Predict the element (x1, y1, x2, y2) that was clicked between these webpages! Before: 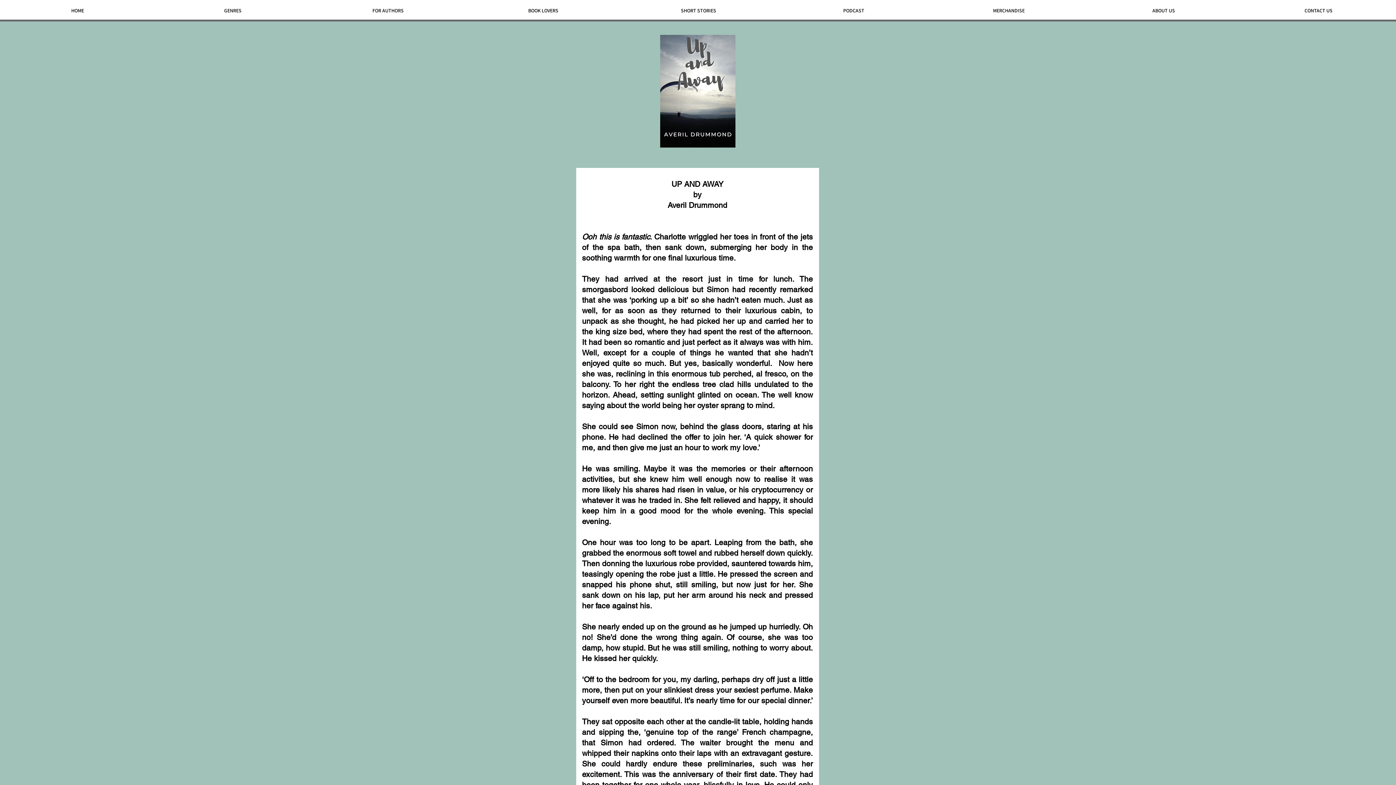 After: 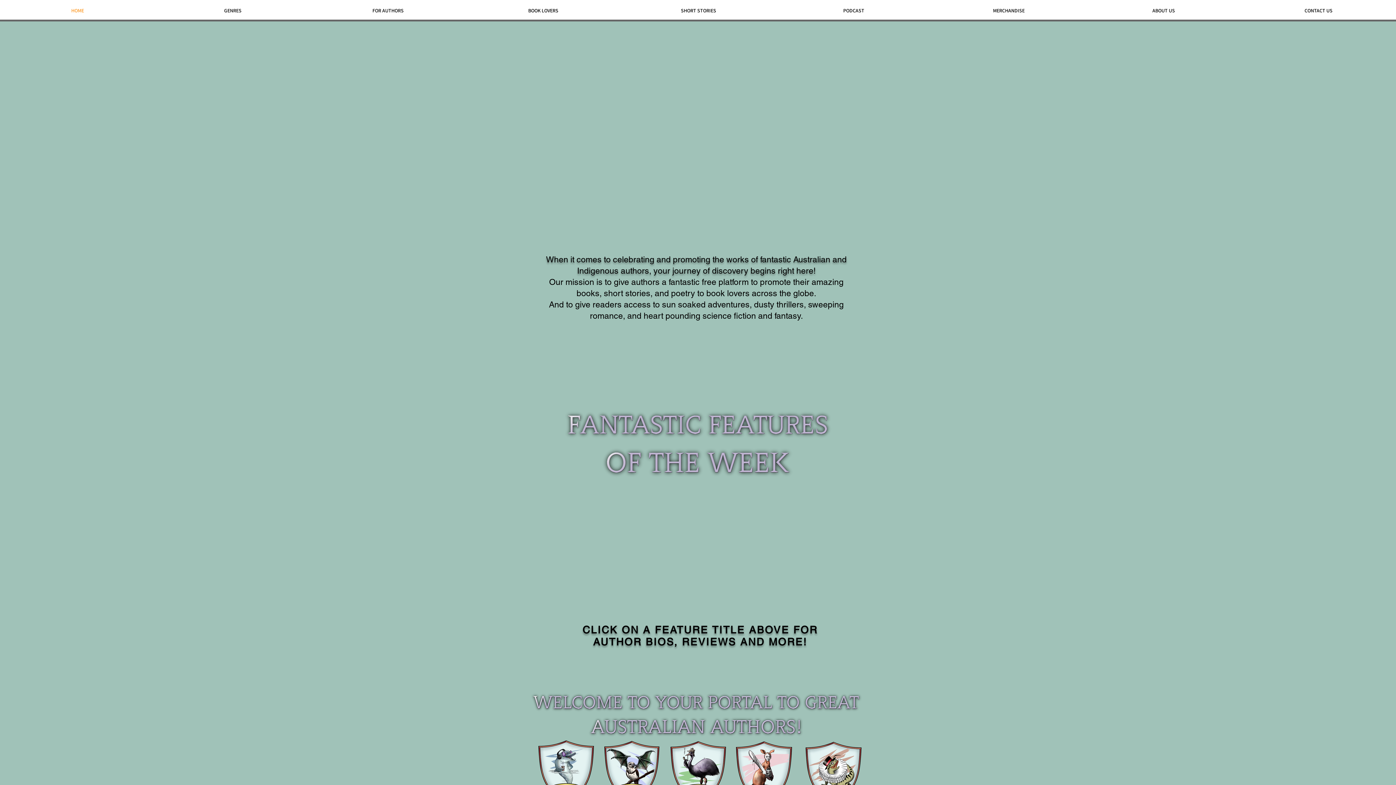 Action: bbox: (0, 2, 155, 18) label: HOME